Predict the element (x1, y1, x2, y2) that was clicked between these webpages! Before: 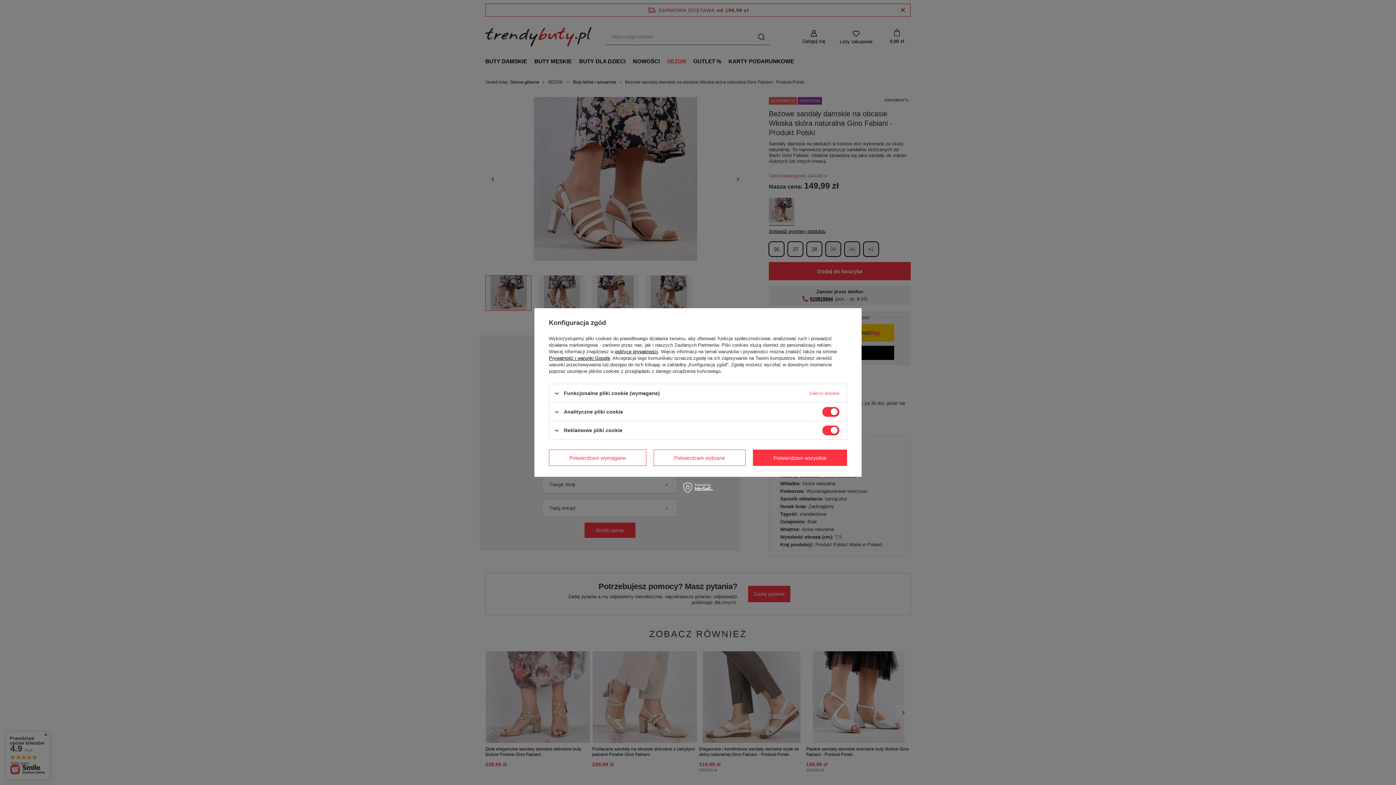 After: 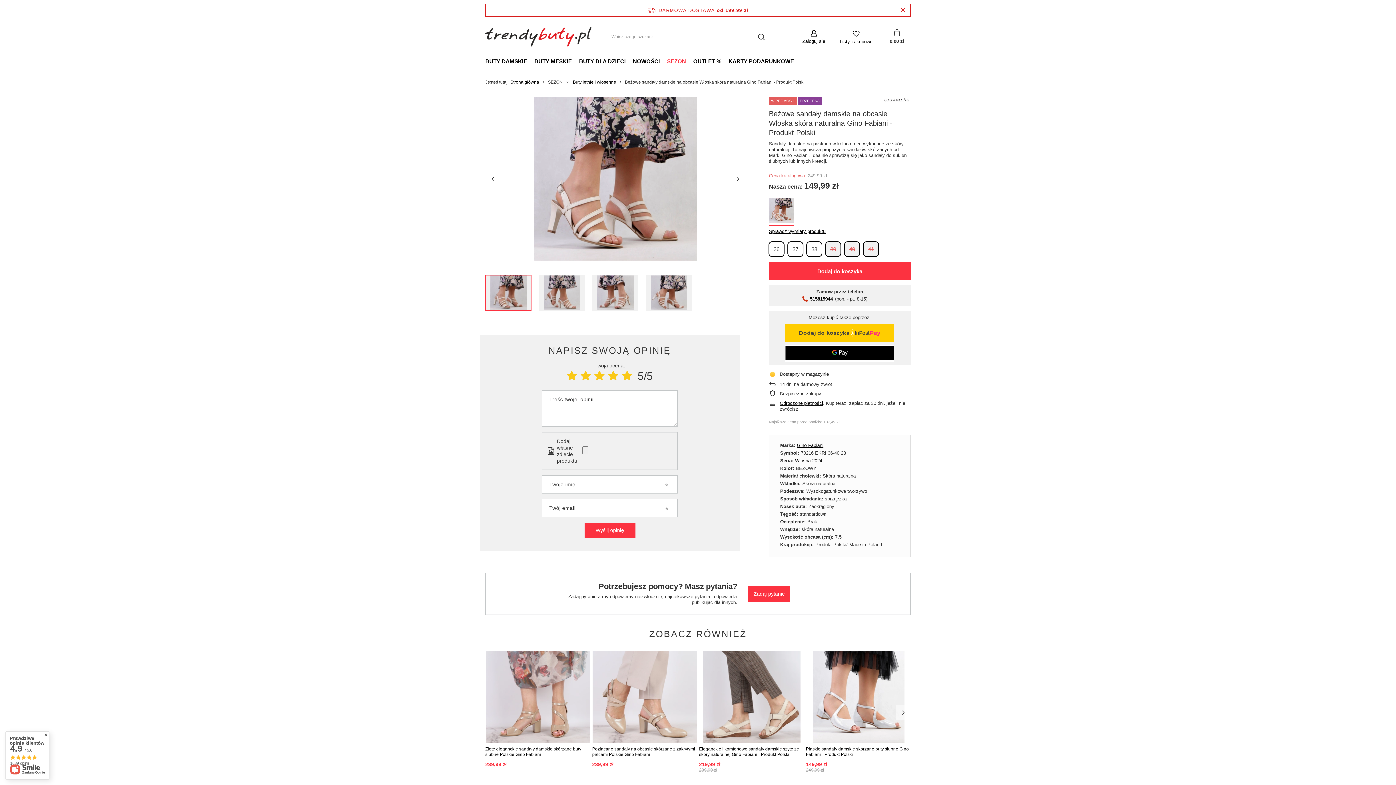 Action: label: Potwierdzam wybrane bbox: (653, 449, 745, 466)